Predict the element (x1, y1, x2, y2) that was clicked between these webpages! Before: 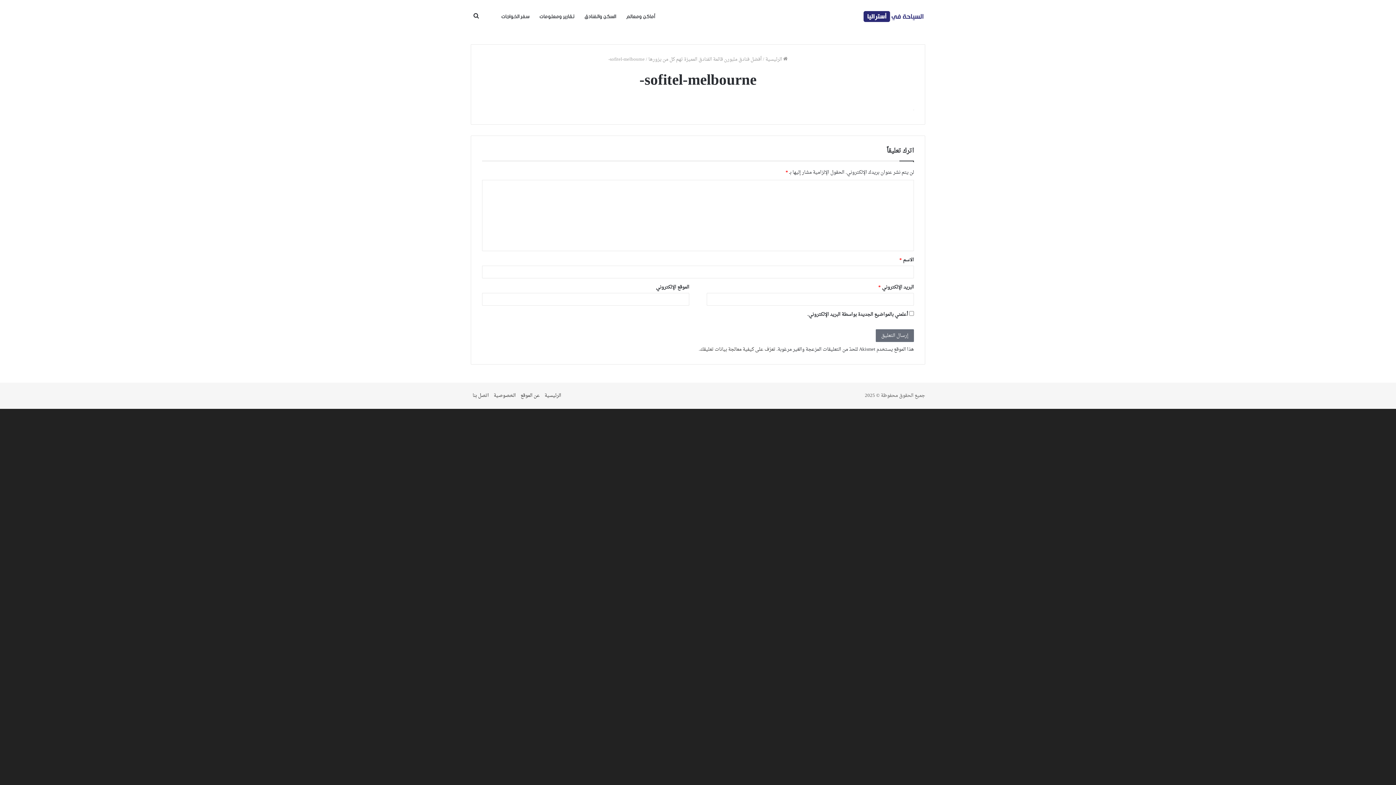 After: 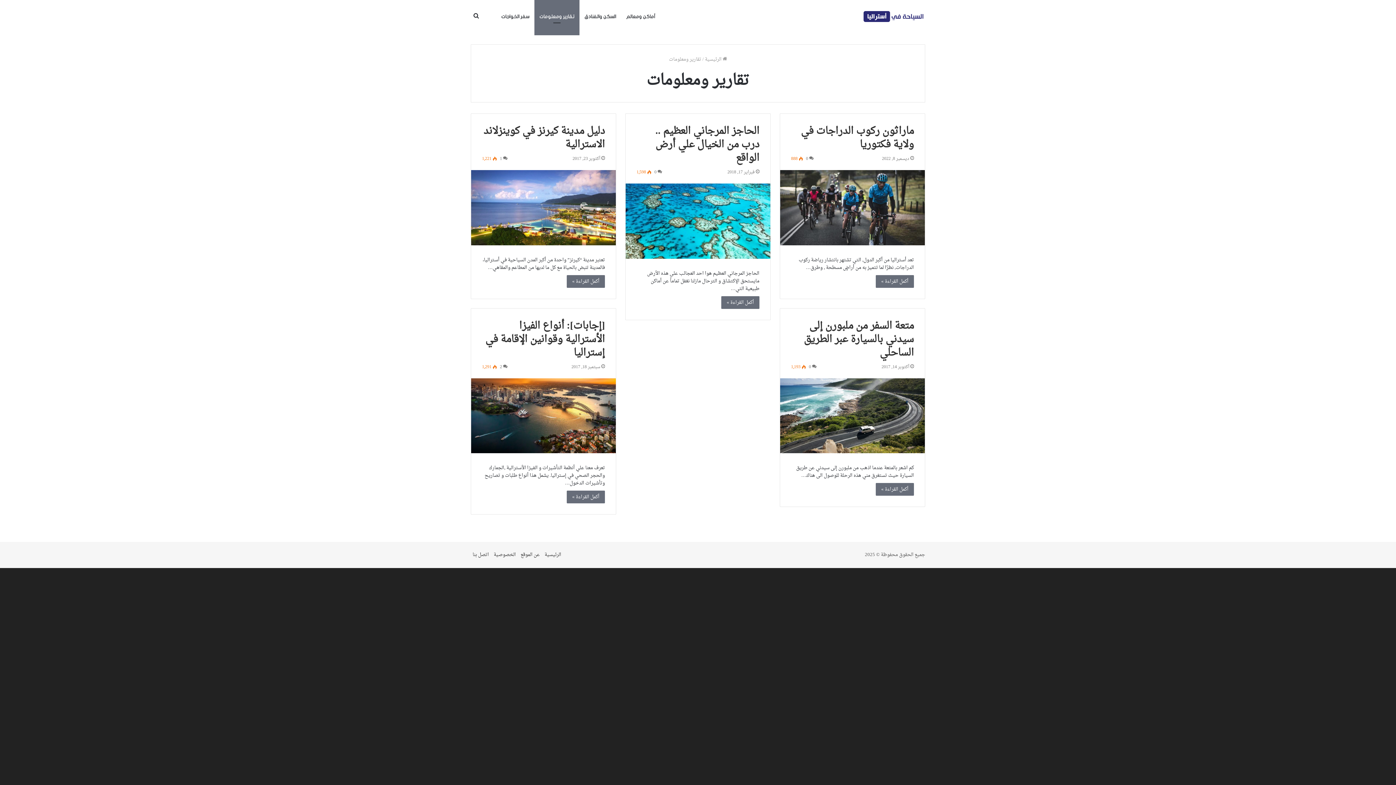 Action: bbox: (534, 0, 579, 33) label: تقارير ومعلومات